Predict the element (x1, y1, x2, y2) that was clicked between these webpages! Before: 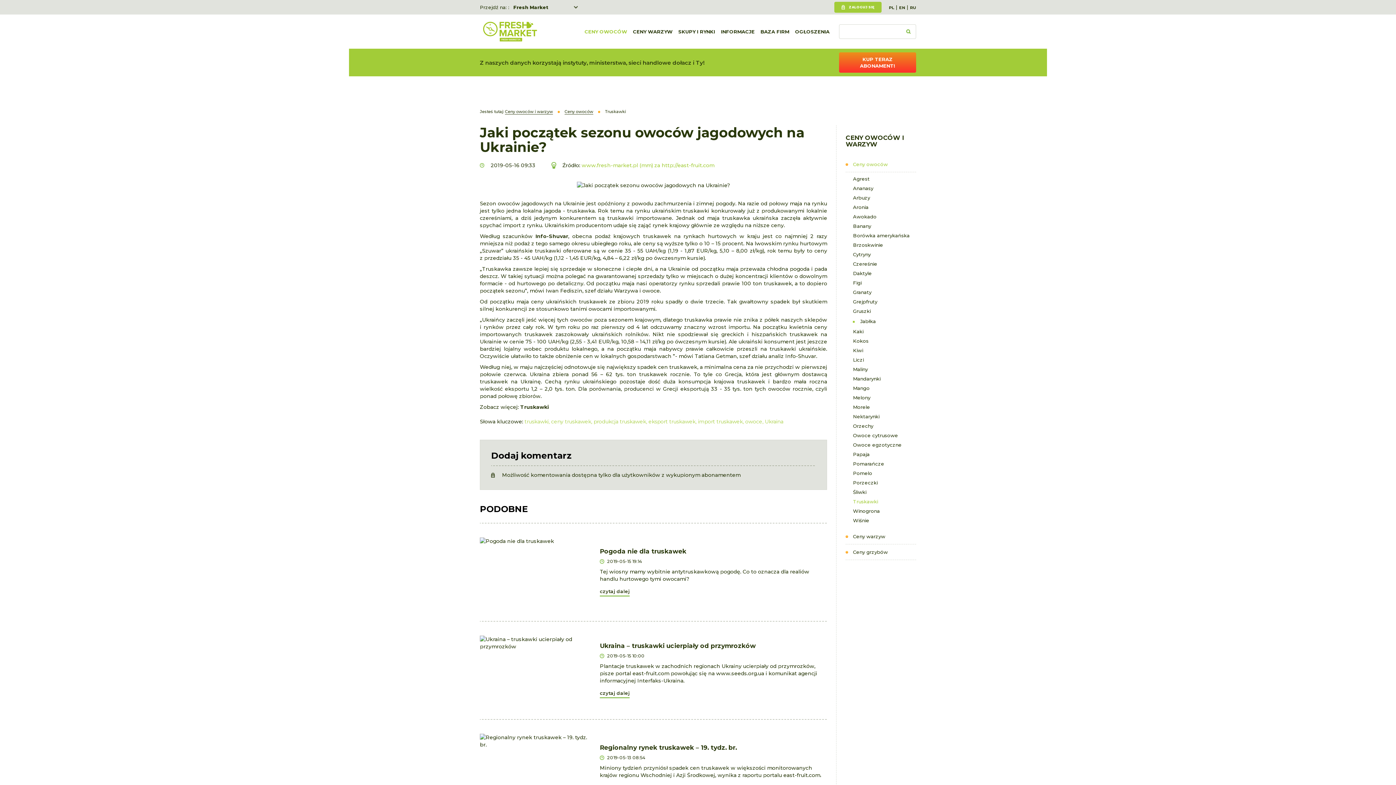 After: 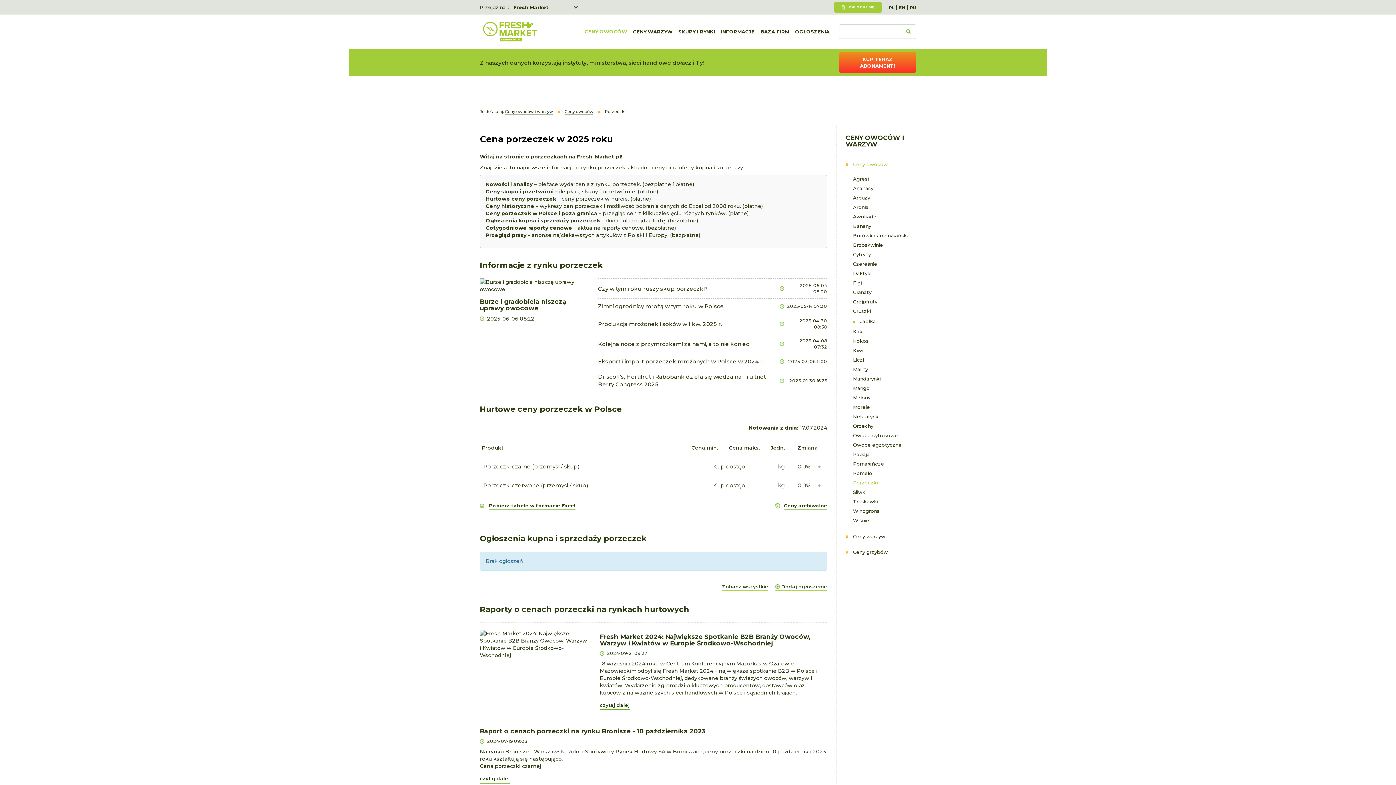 Action: bbox: (845, 478, 916, 487) label: Porzeczki